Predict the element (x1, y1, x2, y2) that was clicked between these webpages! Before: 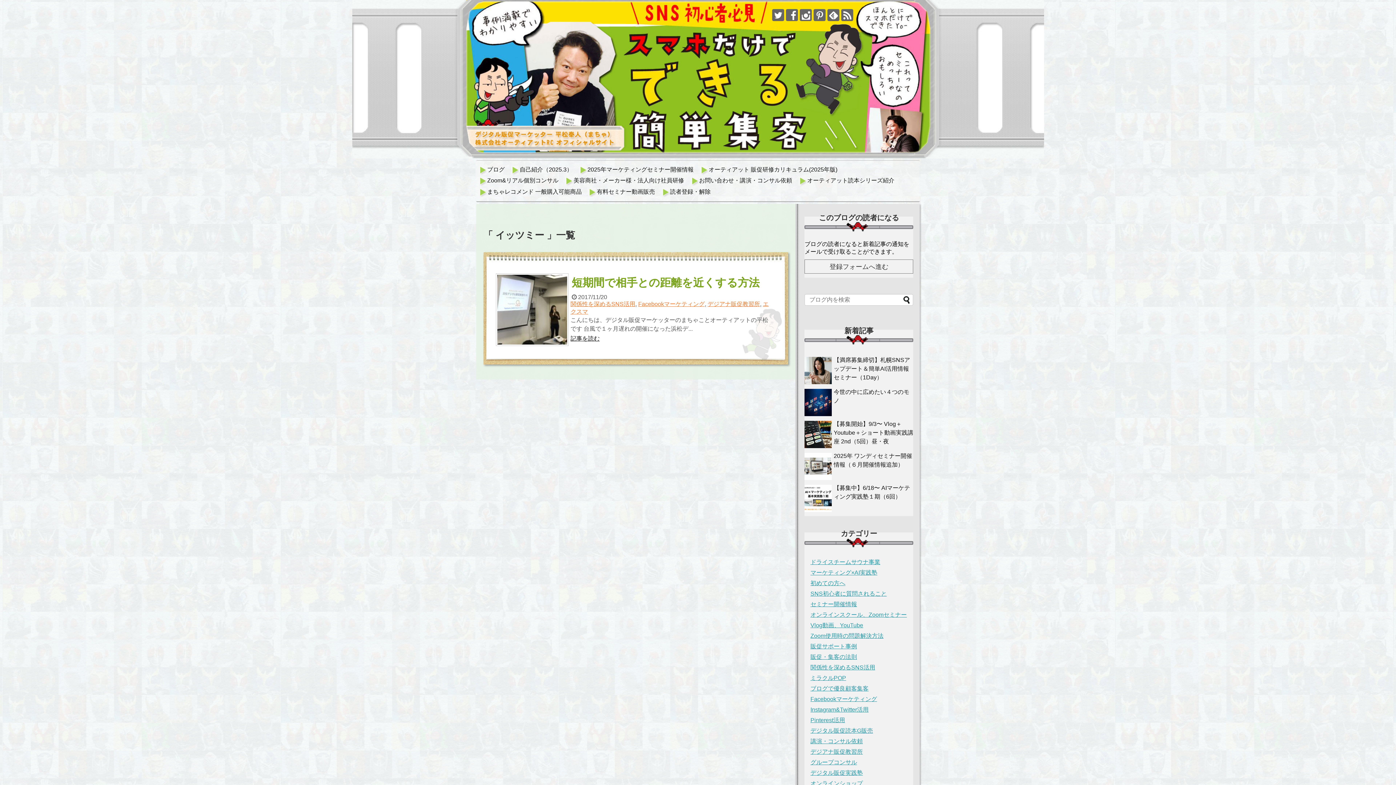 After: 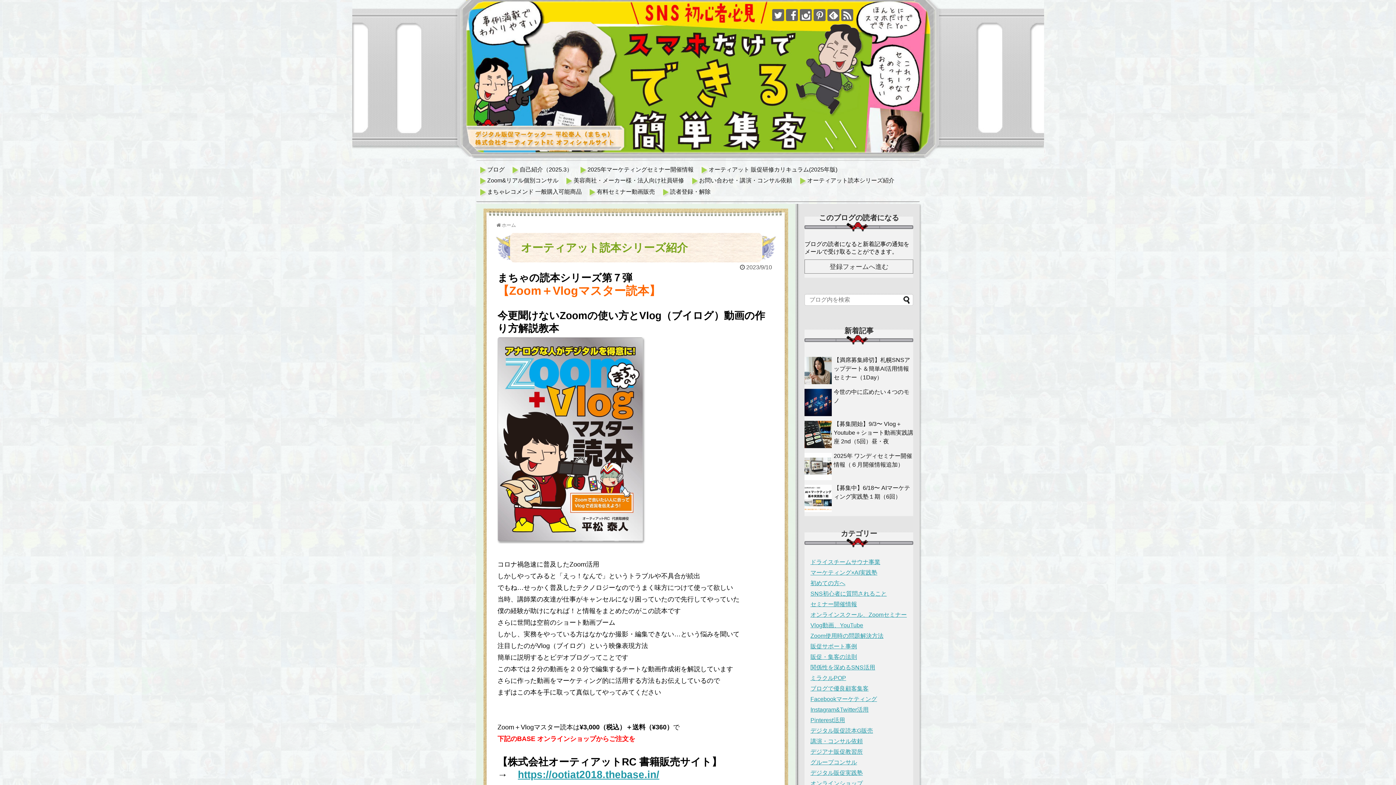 Action: label: オーティアット読本シリーズ紹介 bbox: (803, 175, 898, 186)